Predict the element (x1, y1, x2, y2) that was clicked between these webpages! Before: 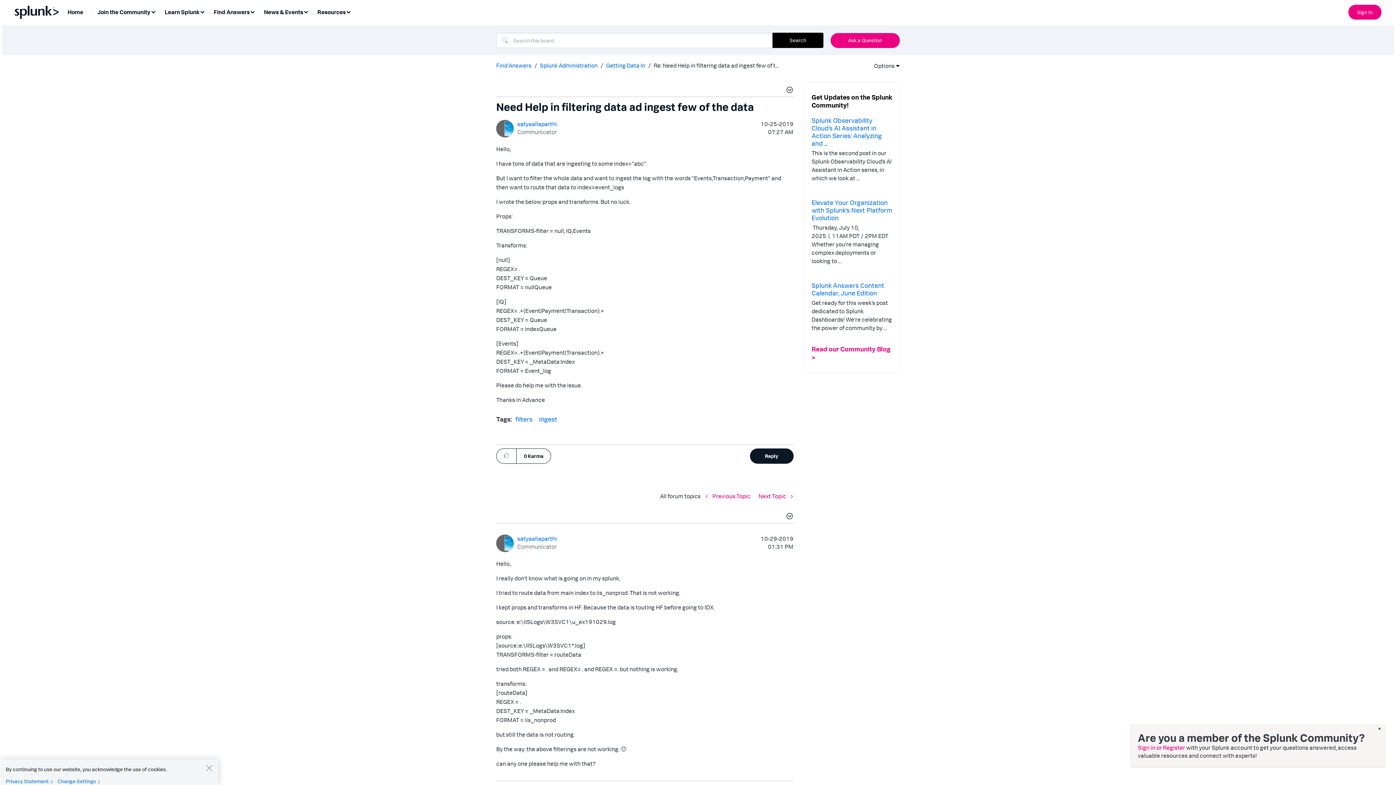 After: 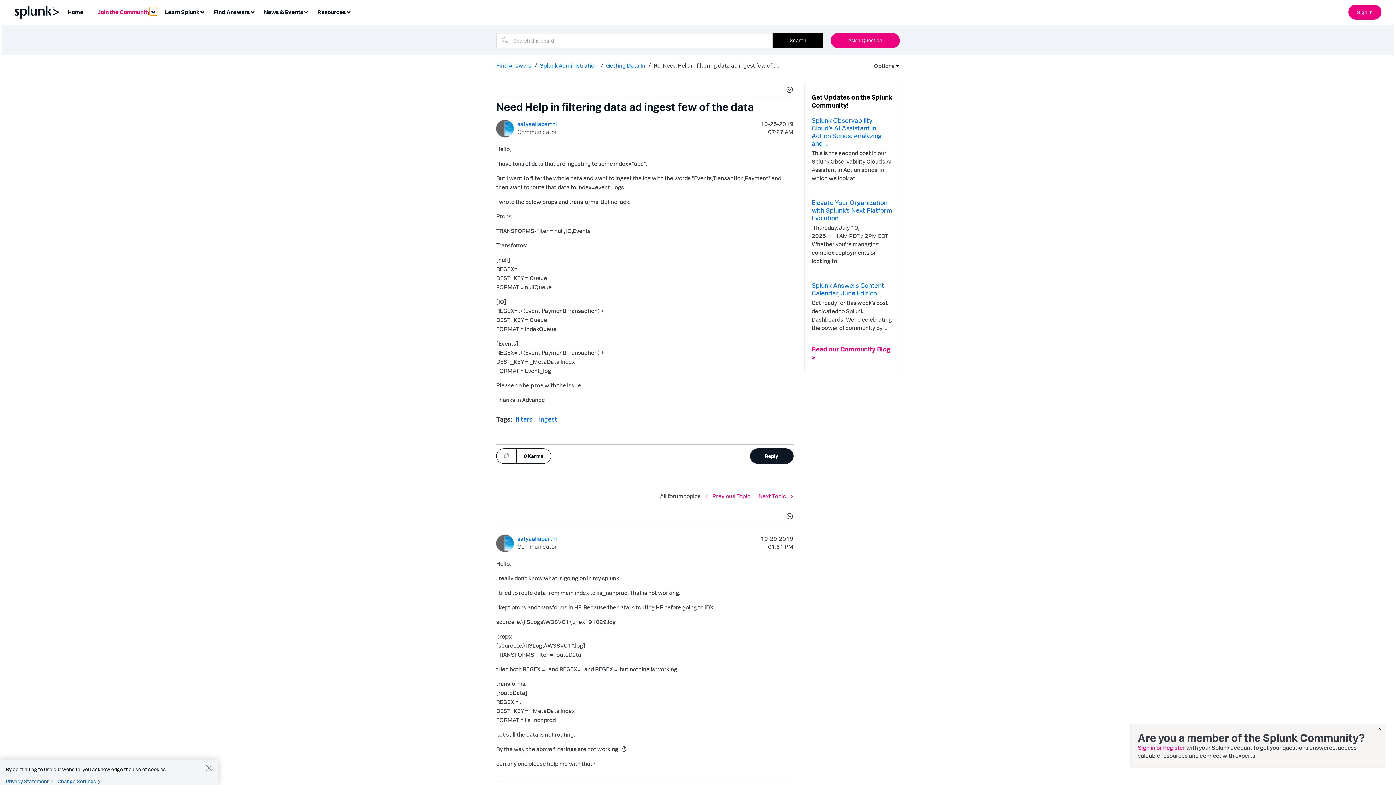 Action: label: Expand View: Join the Community bbox: (149, 6, 157, 15)